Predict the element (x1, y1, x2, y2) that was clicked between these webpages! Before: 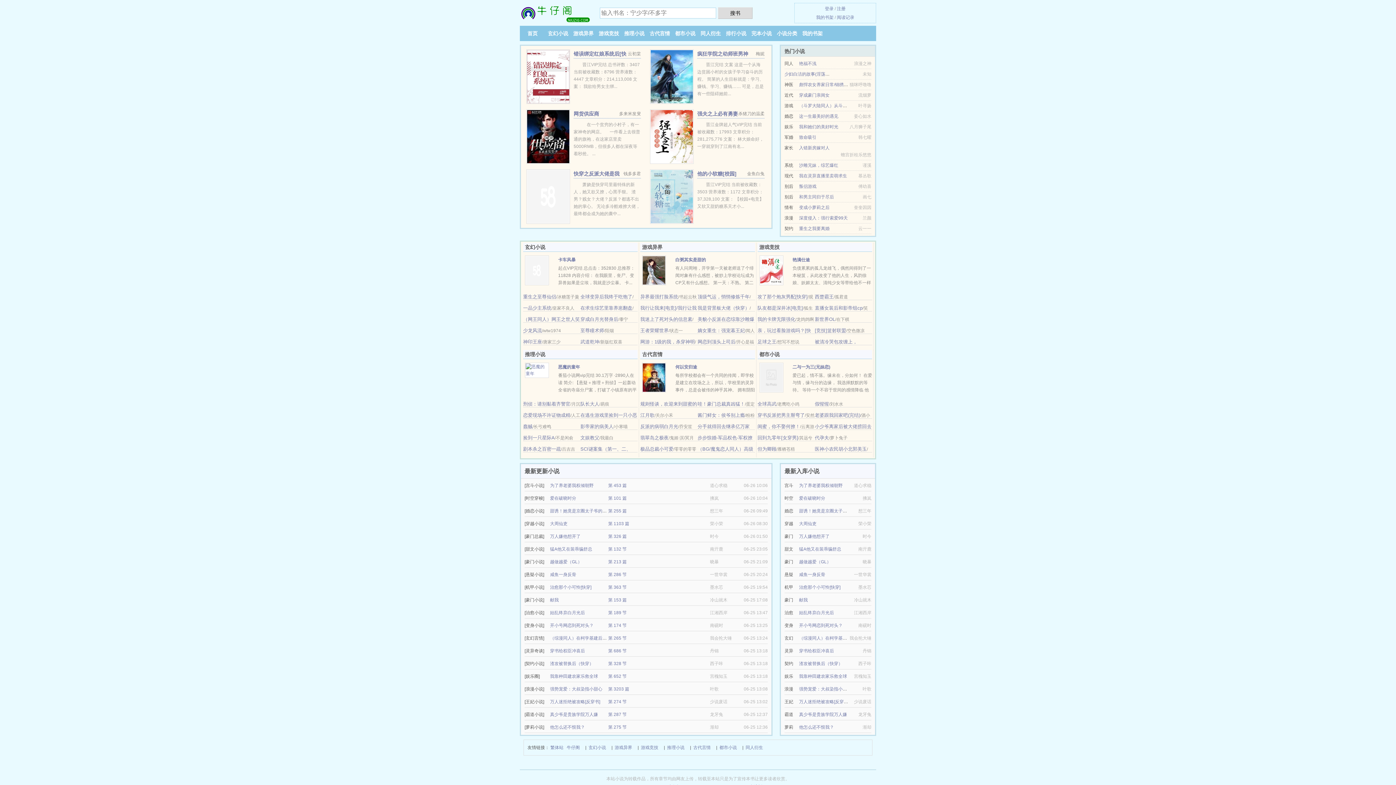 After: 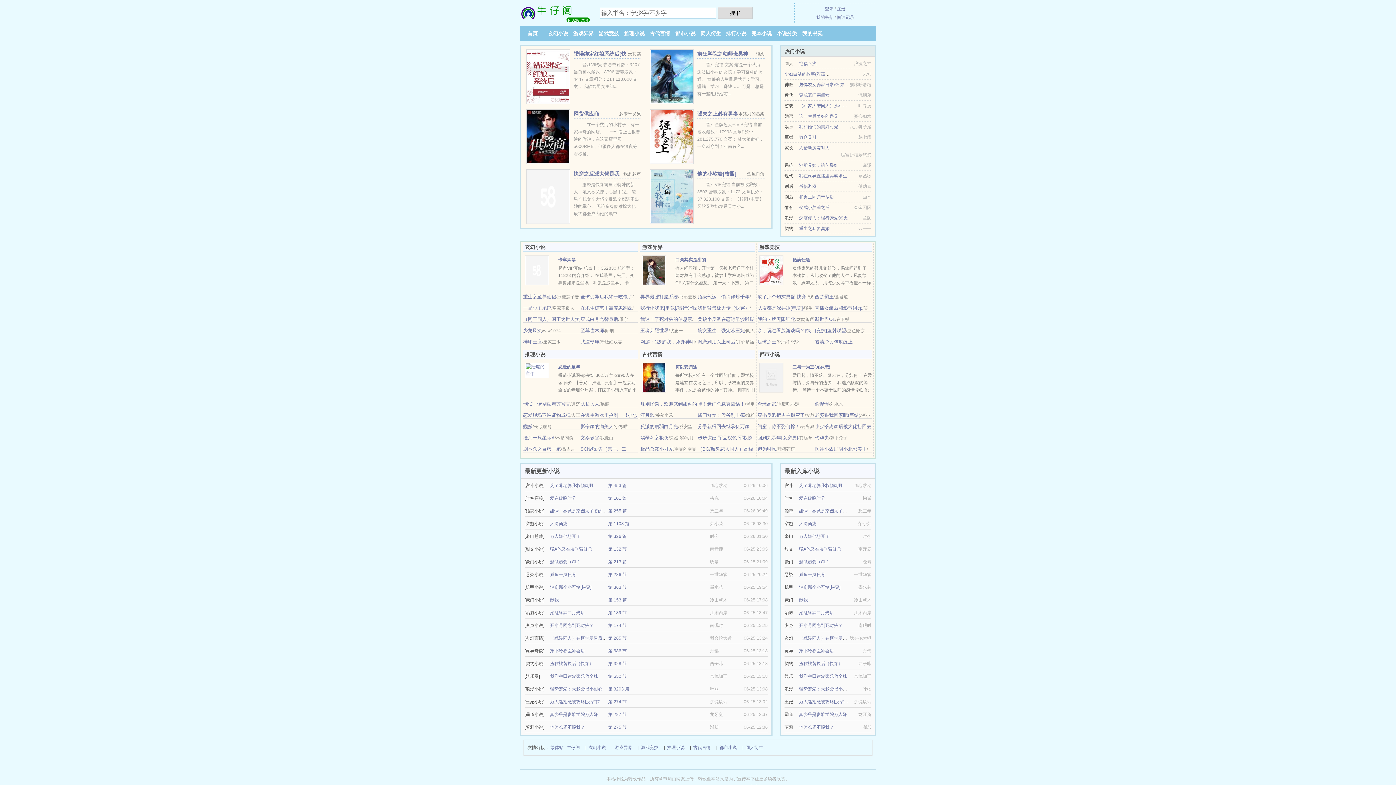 Action: bbox: (799, 103, 864, 108) label: （斗罗大陆同人）从斗罗开局打卡